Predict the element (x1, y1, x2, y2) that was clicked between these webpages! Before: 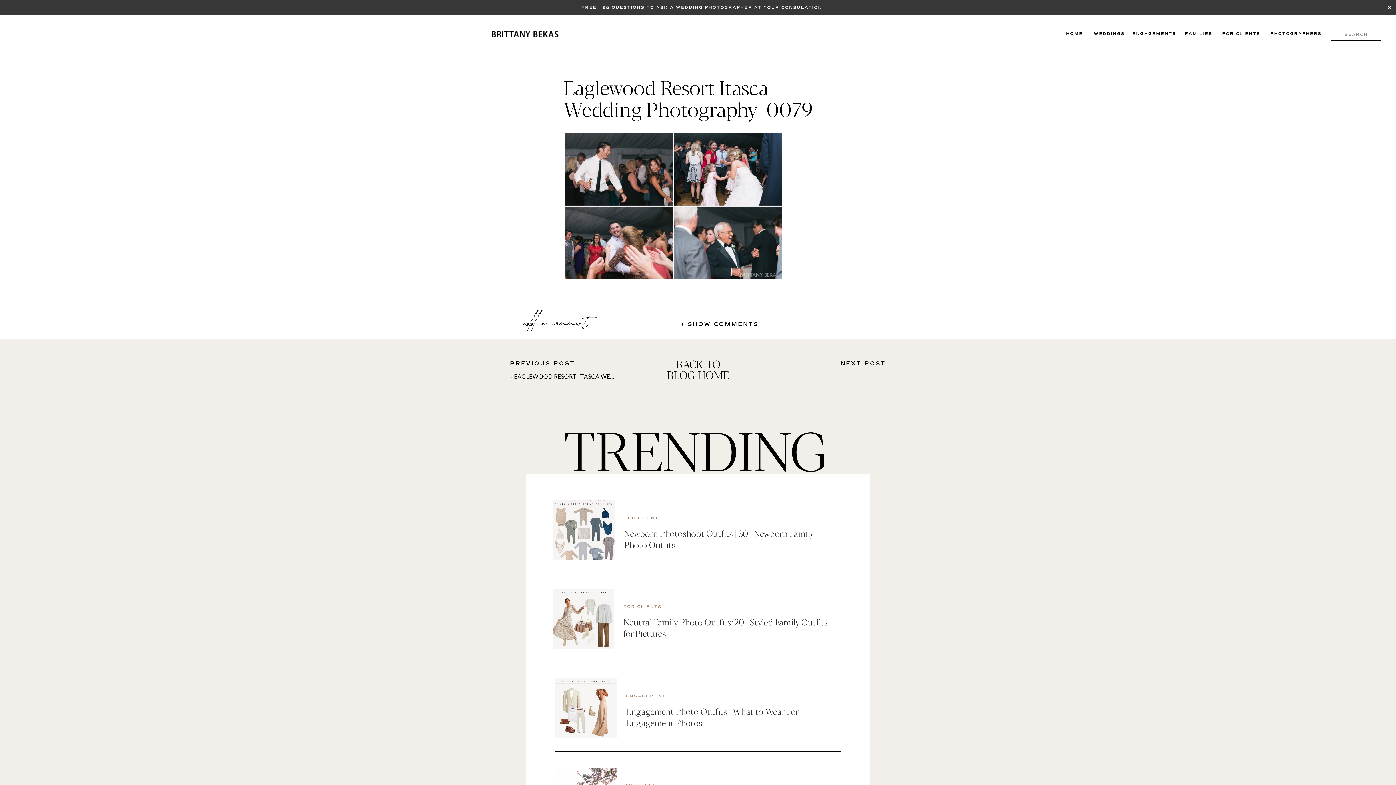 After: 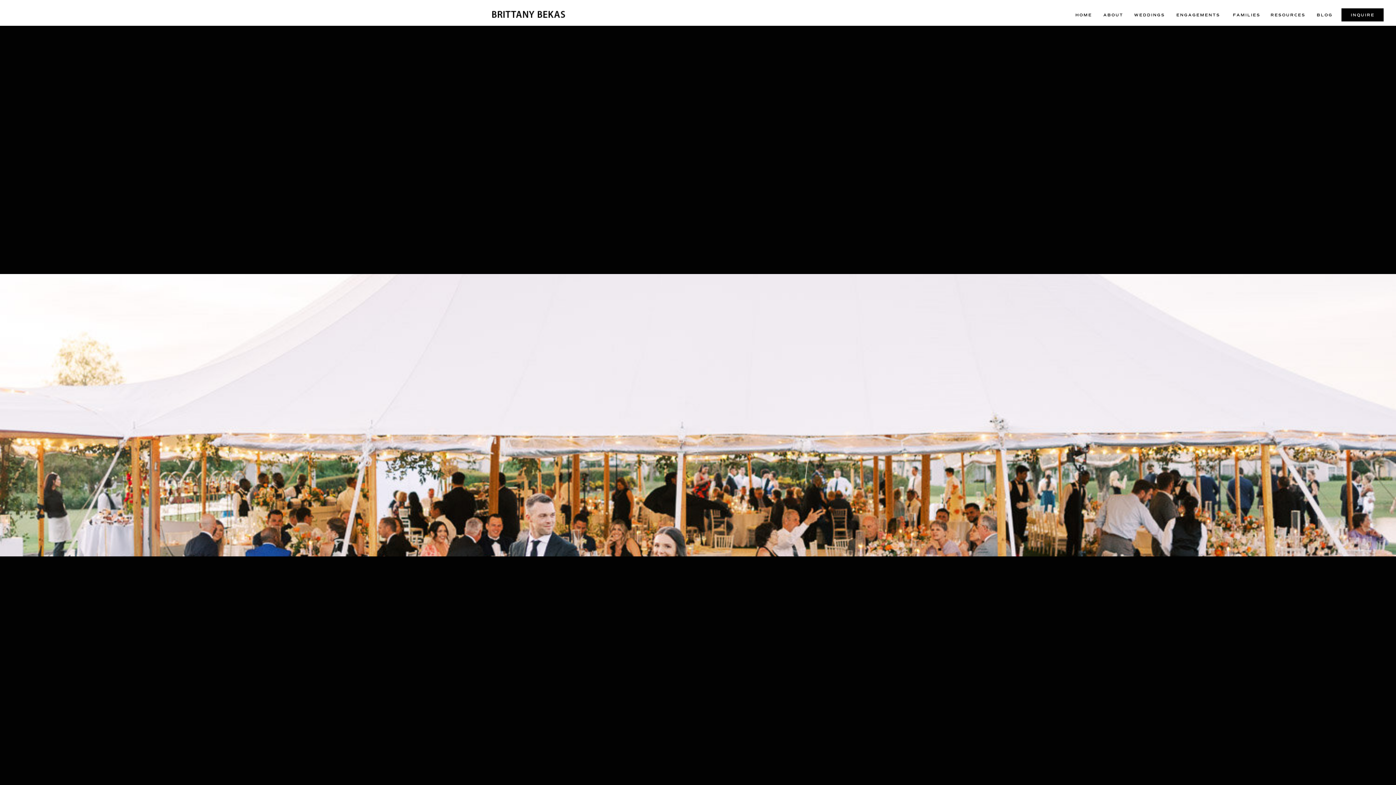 Action: bbox: (488, 29, 561, 38)